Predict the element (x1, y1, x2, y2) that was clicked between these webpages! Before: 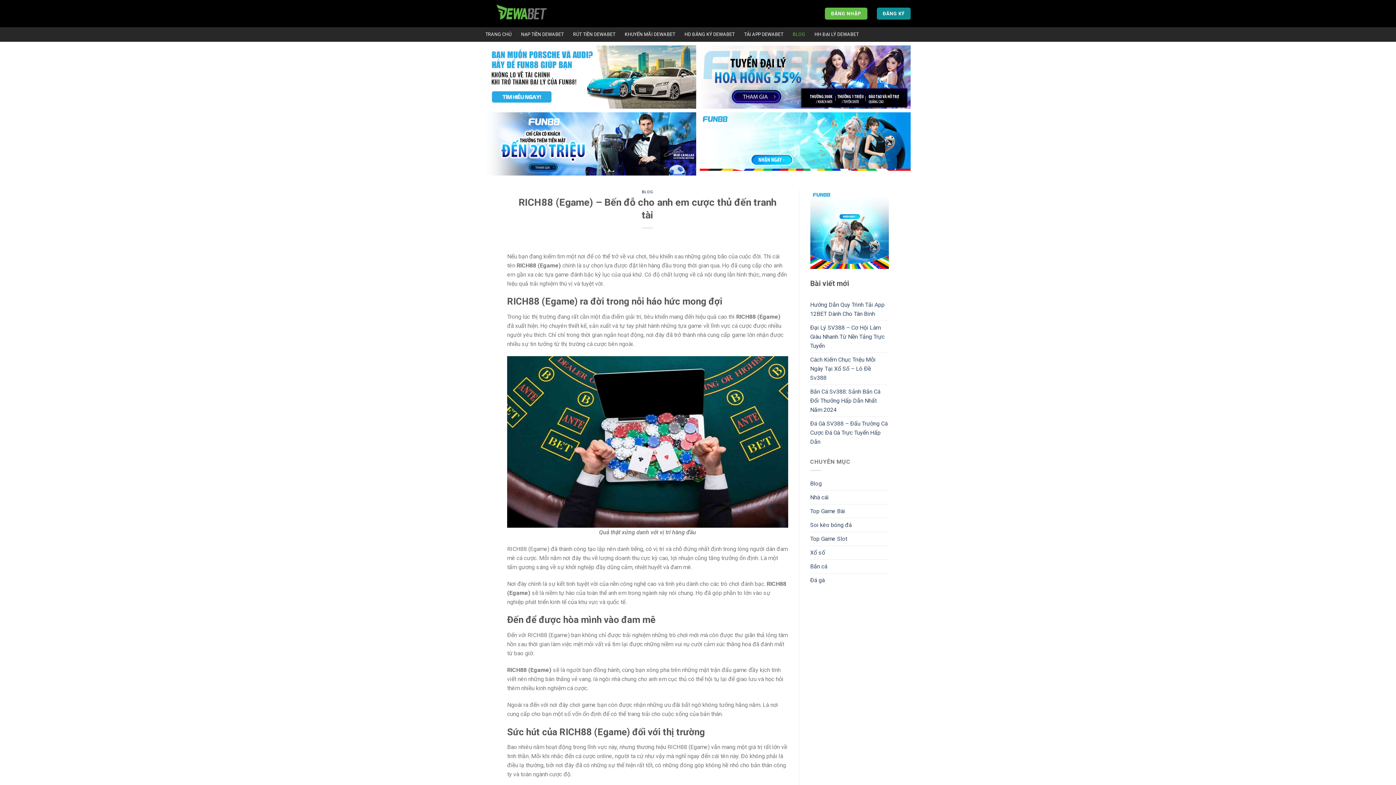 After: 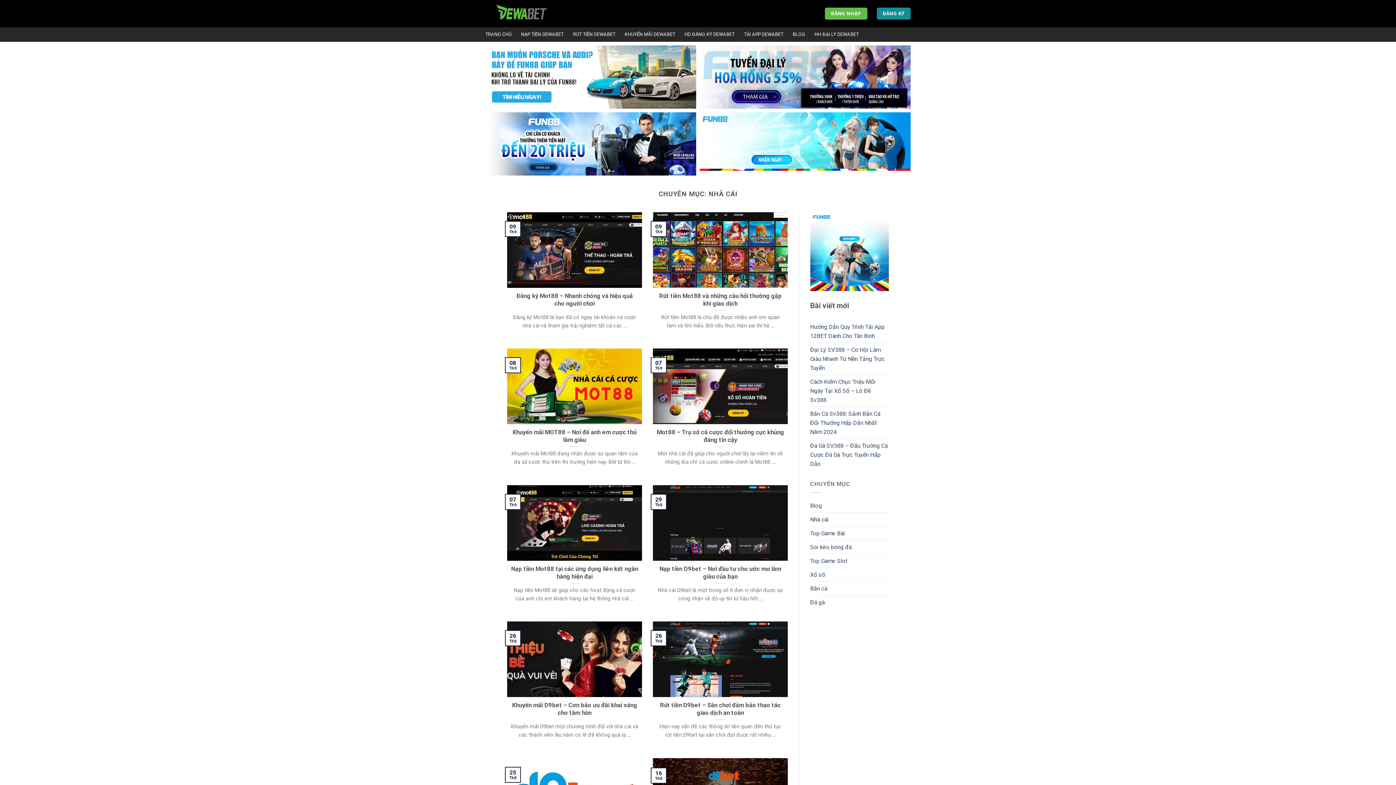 Action: label: Nhà cái bbox: (810, 490, 828, 504)